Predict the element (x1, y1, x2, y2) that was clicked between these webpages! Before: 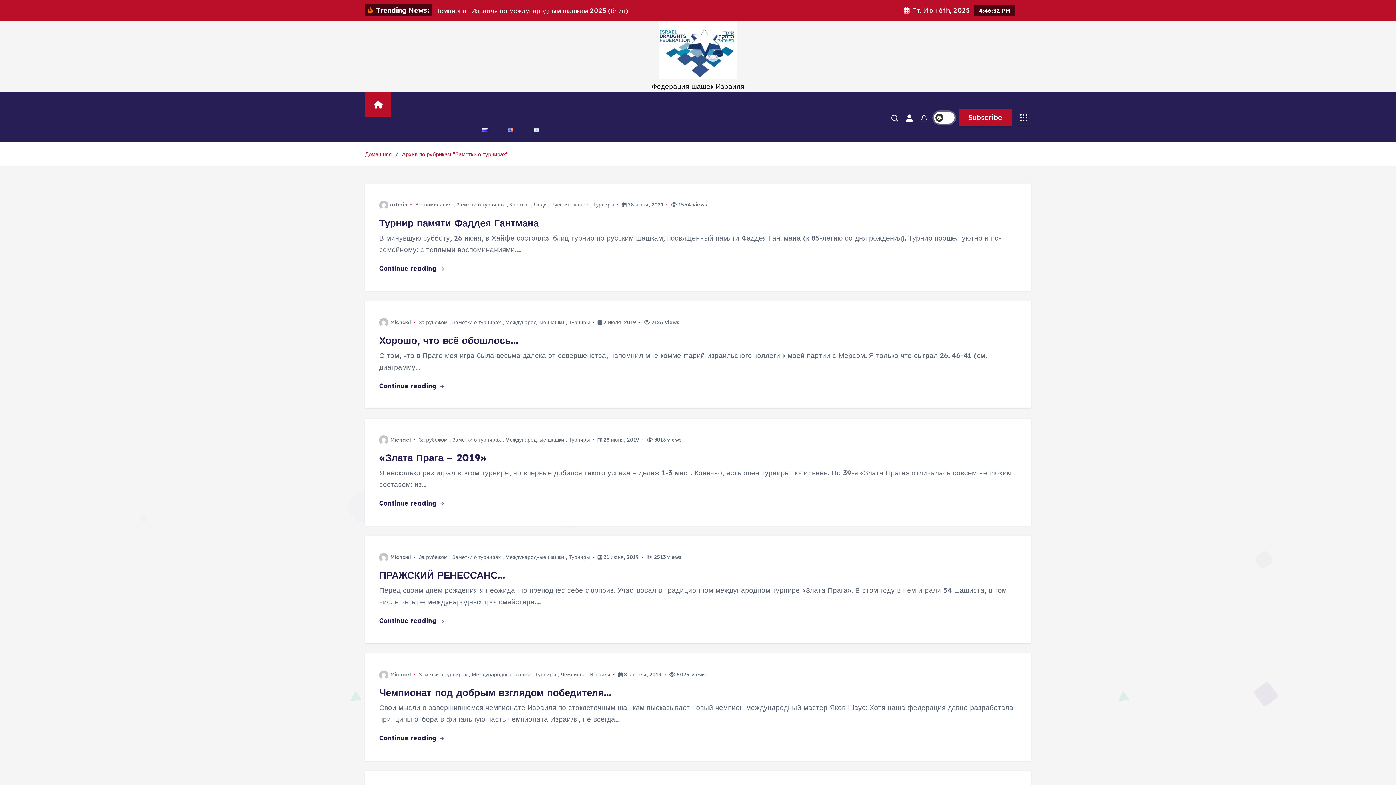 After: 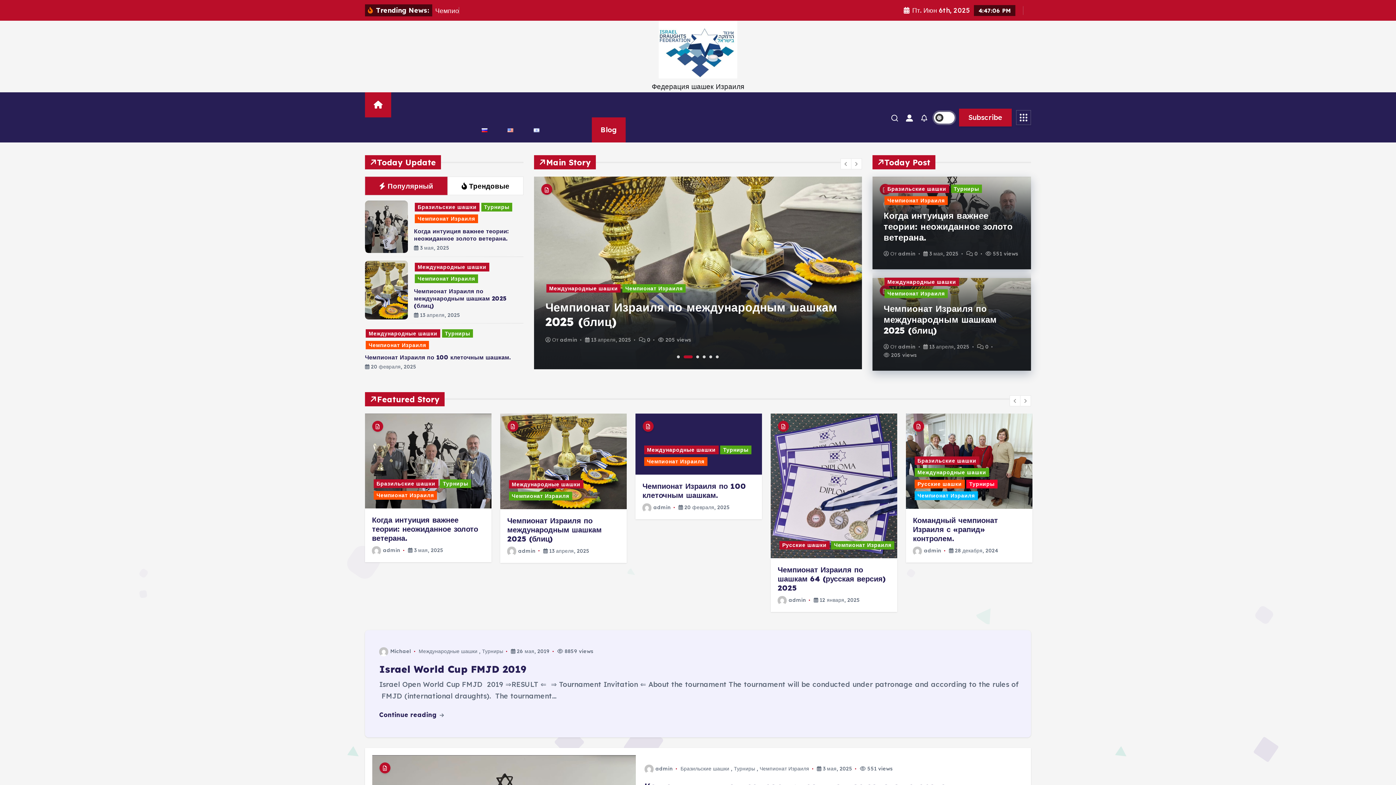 Action: bbox: (592, 117, 625, 142) label: Blog